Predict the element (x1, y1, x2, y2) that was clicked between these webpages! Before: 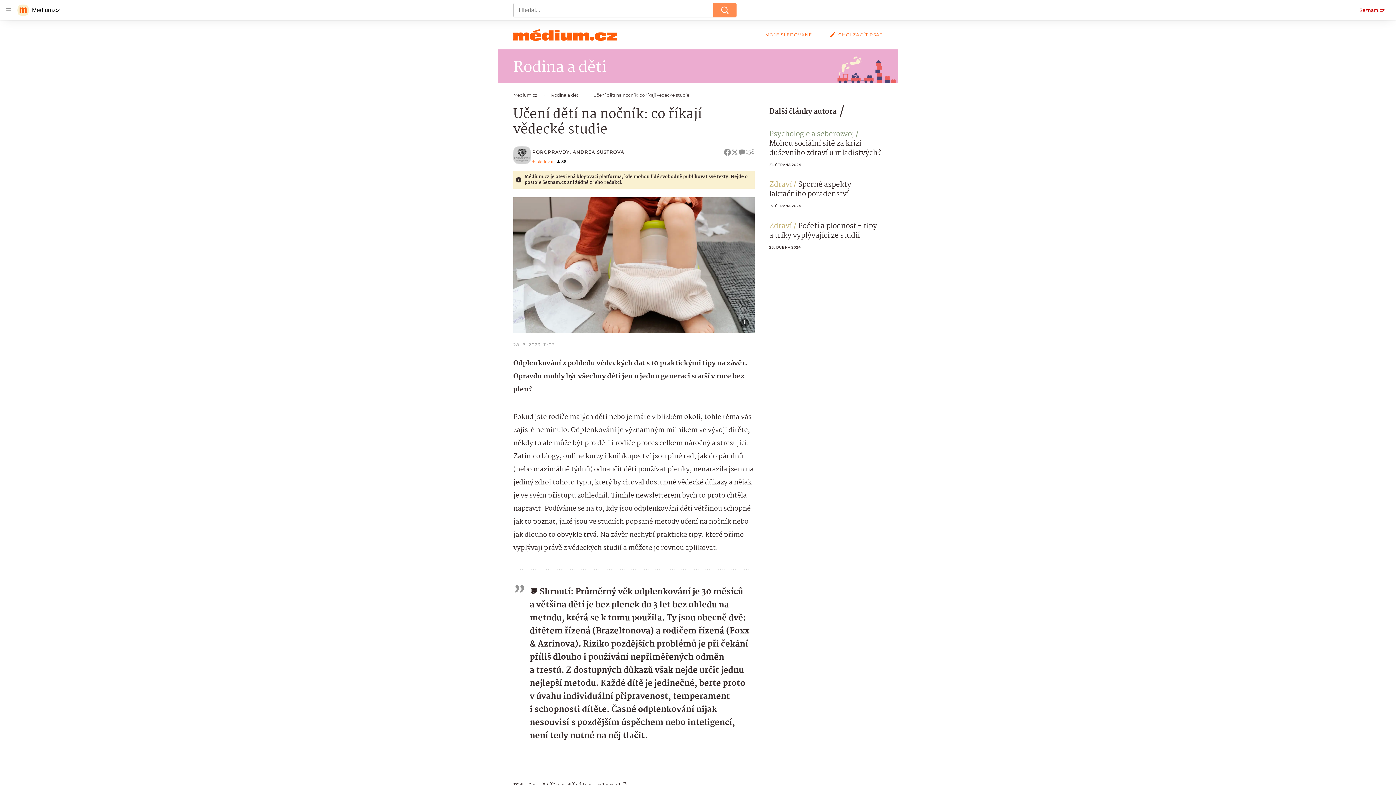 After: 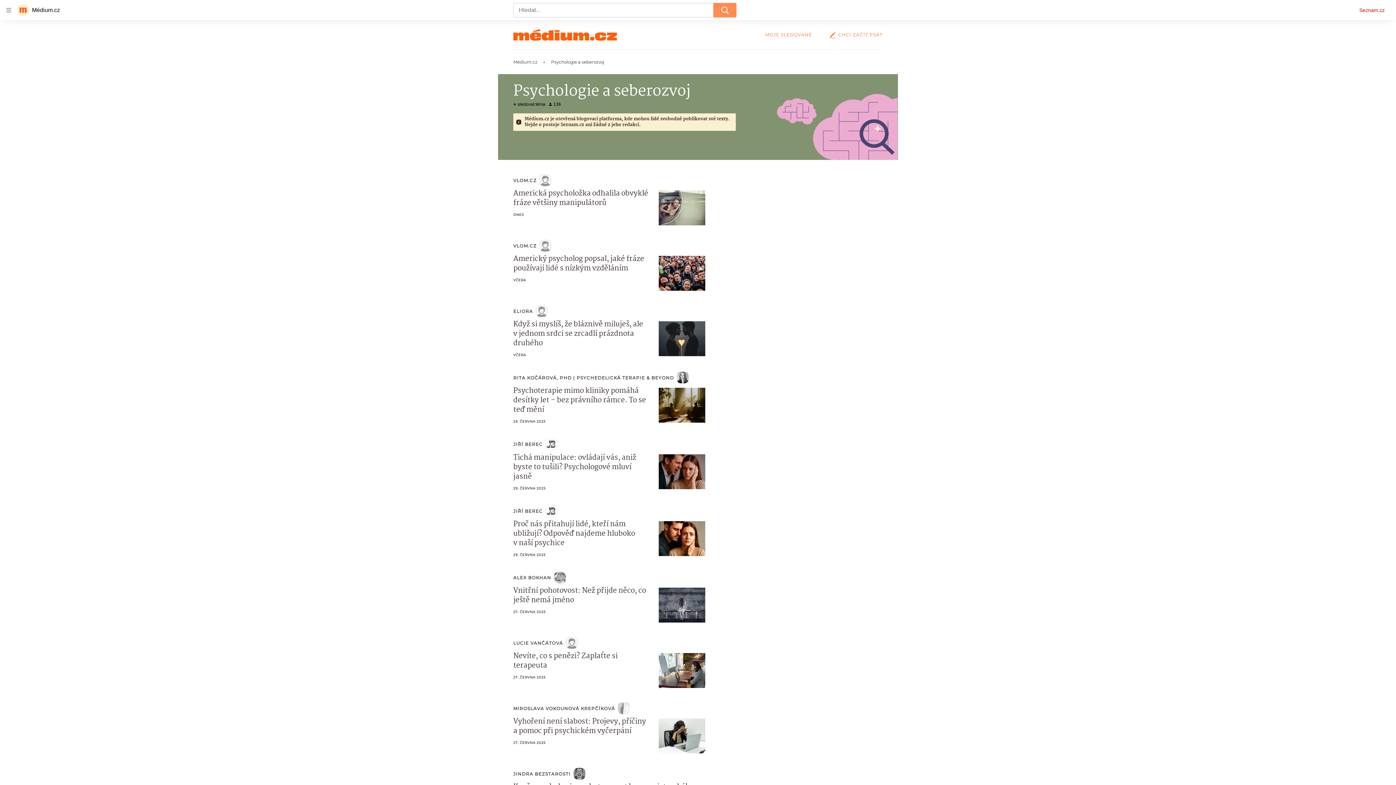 Action: label: Psychologie a seberozvoj bbox: (769, 128, 860, 140)